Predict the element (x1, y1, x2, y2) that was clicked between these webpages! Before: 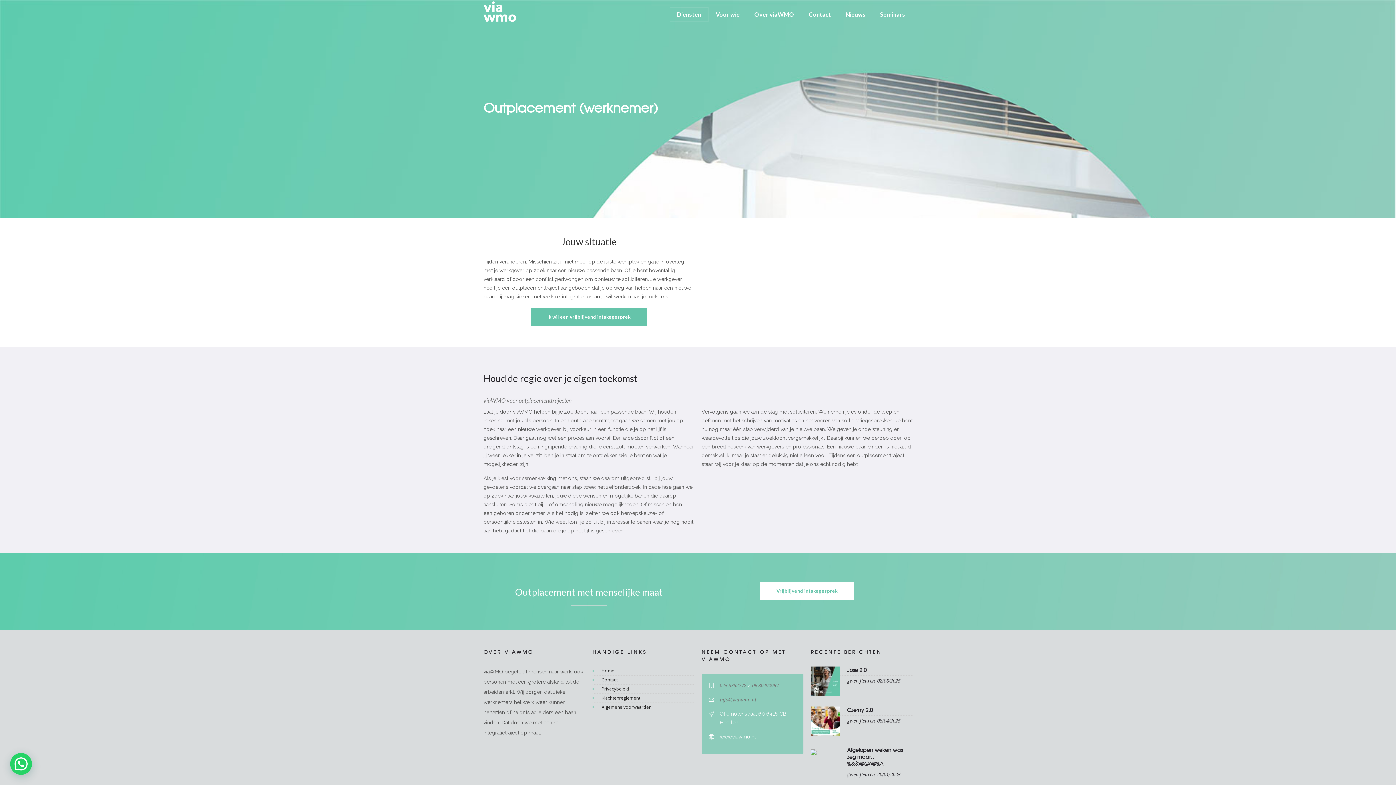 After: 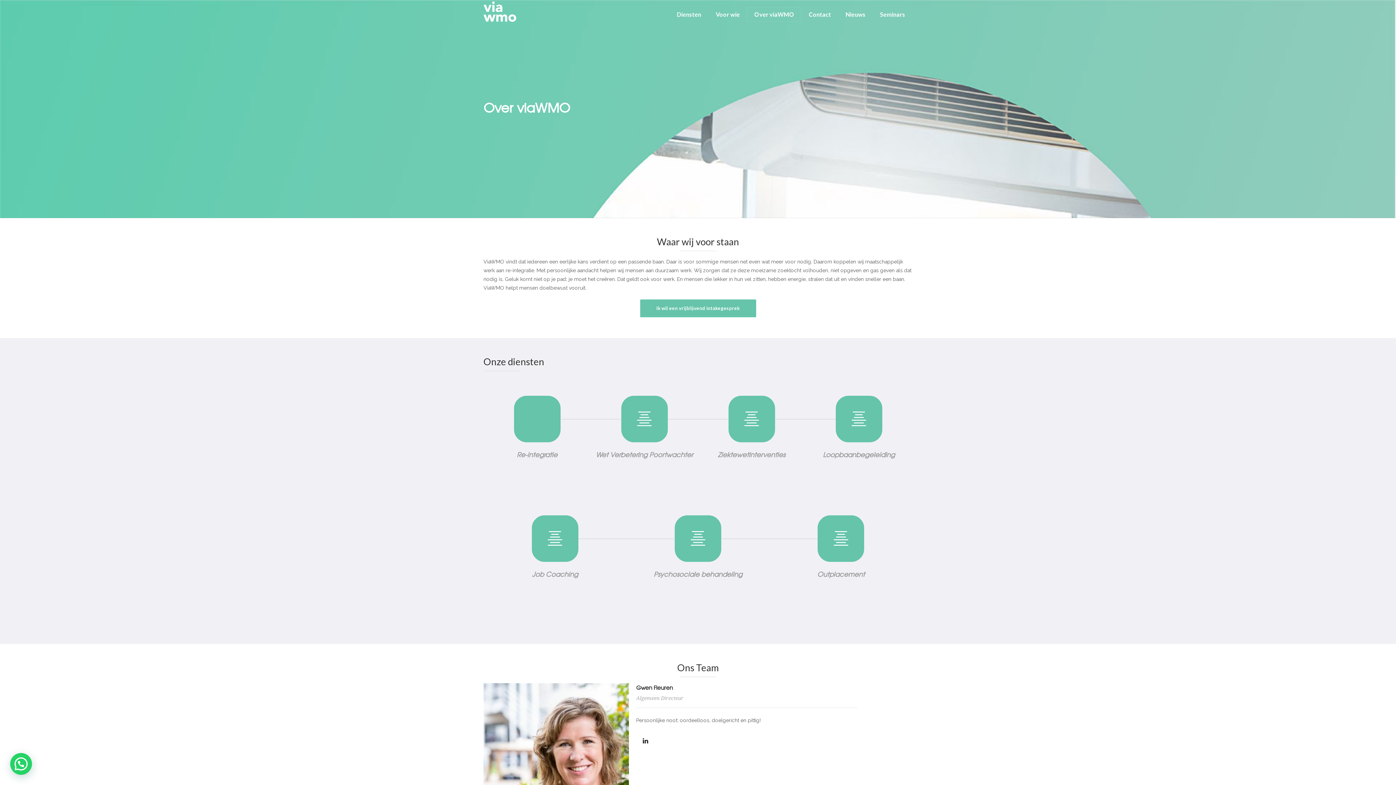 Action: bbox: (747, 7, 801, 21) label: Over viaWMO